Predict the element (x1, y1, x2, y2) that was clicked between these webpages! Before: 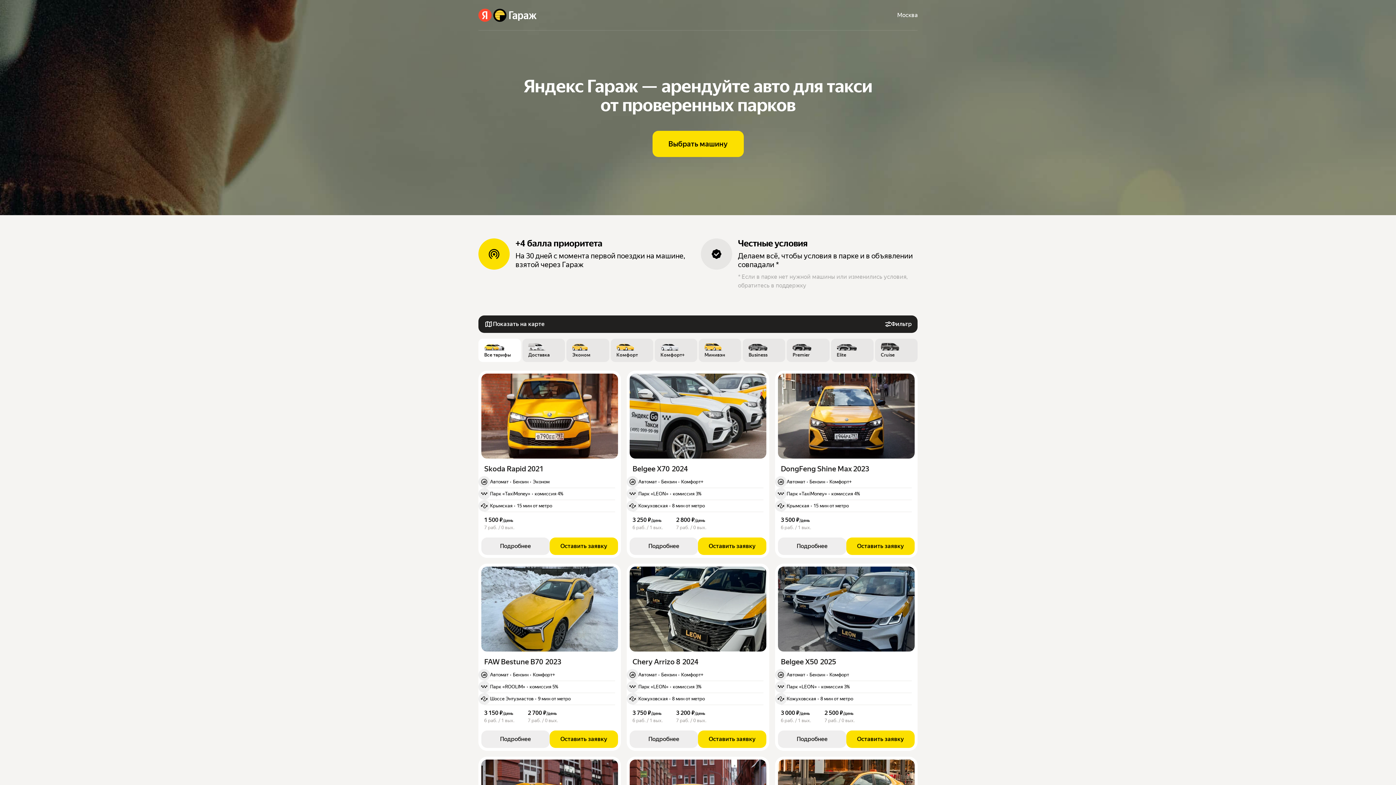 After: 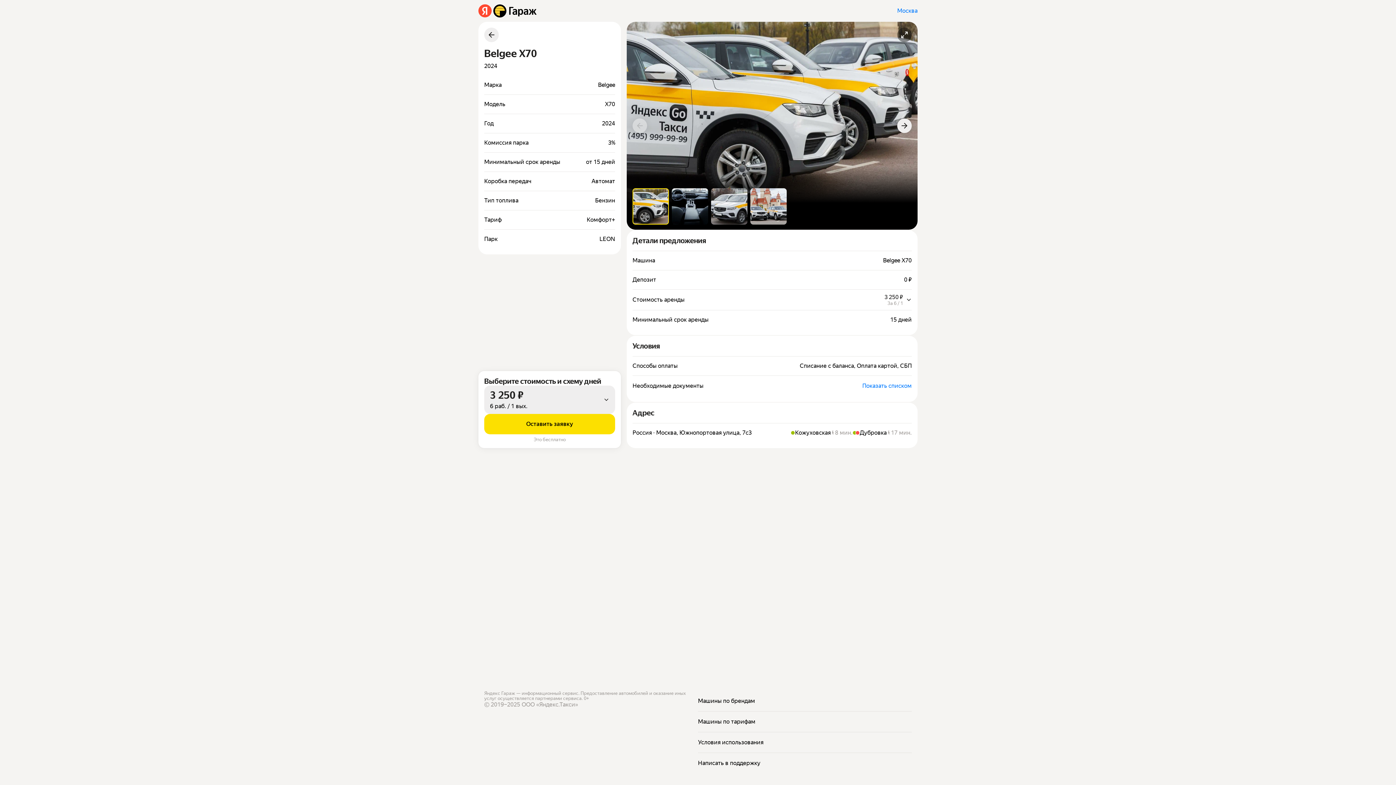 Action: bbox: (626, 458, 769, 476) label: Belgee X70 2024